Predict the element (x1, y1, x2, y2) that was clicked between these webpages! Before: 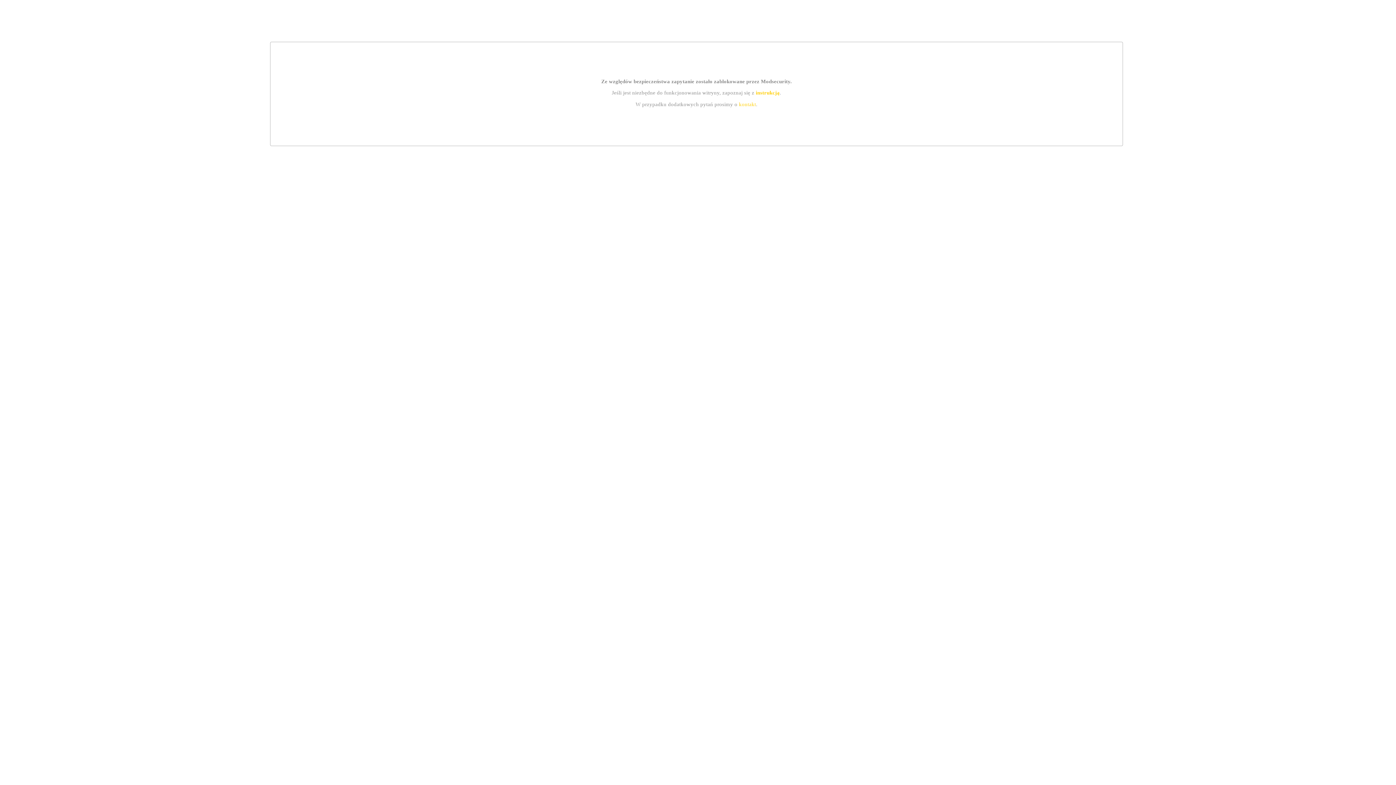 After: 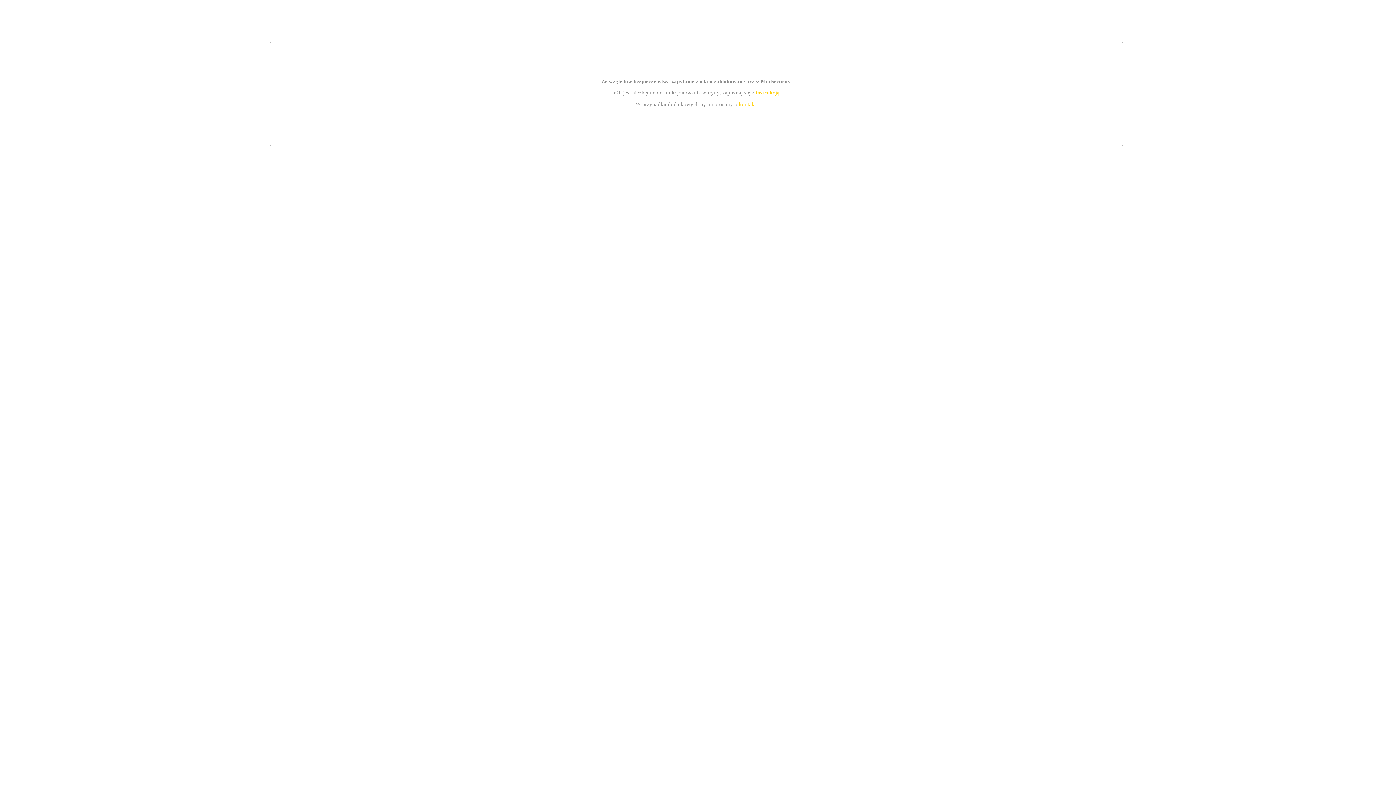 Action: label: kontakt bbox: (739, 101, 756, 107)